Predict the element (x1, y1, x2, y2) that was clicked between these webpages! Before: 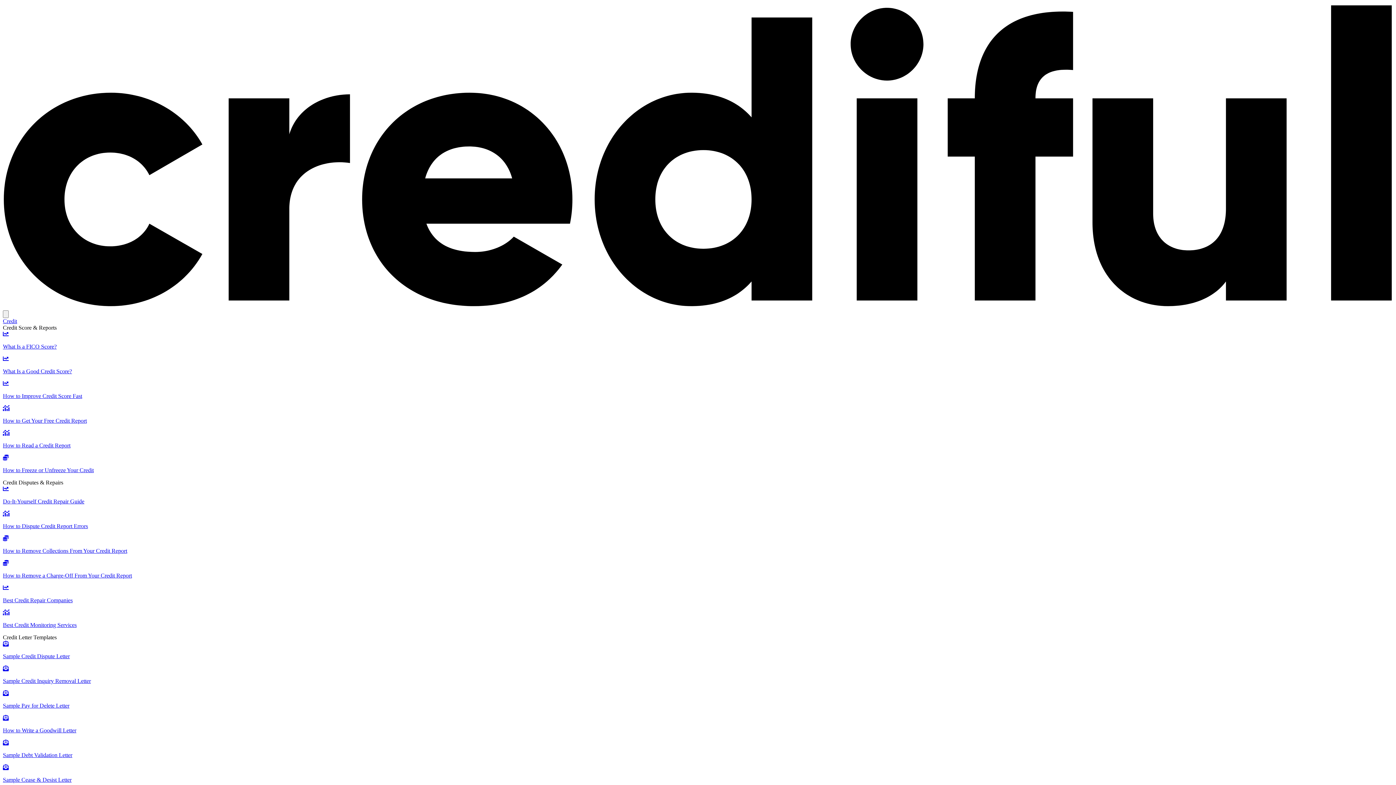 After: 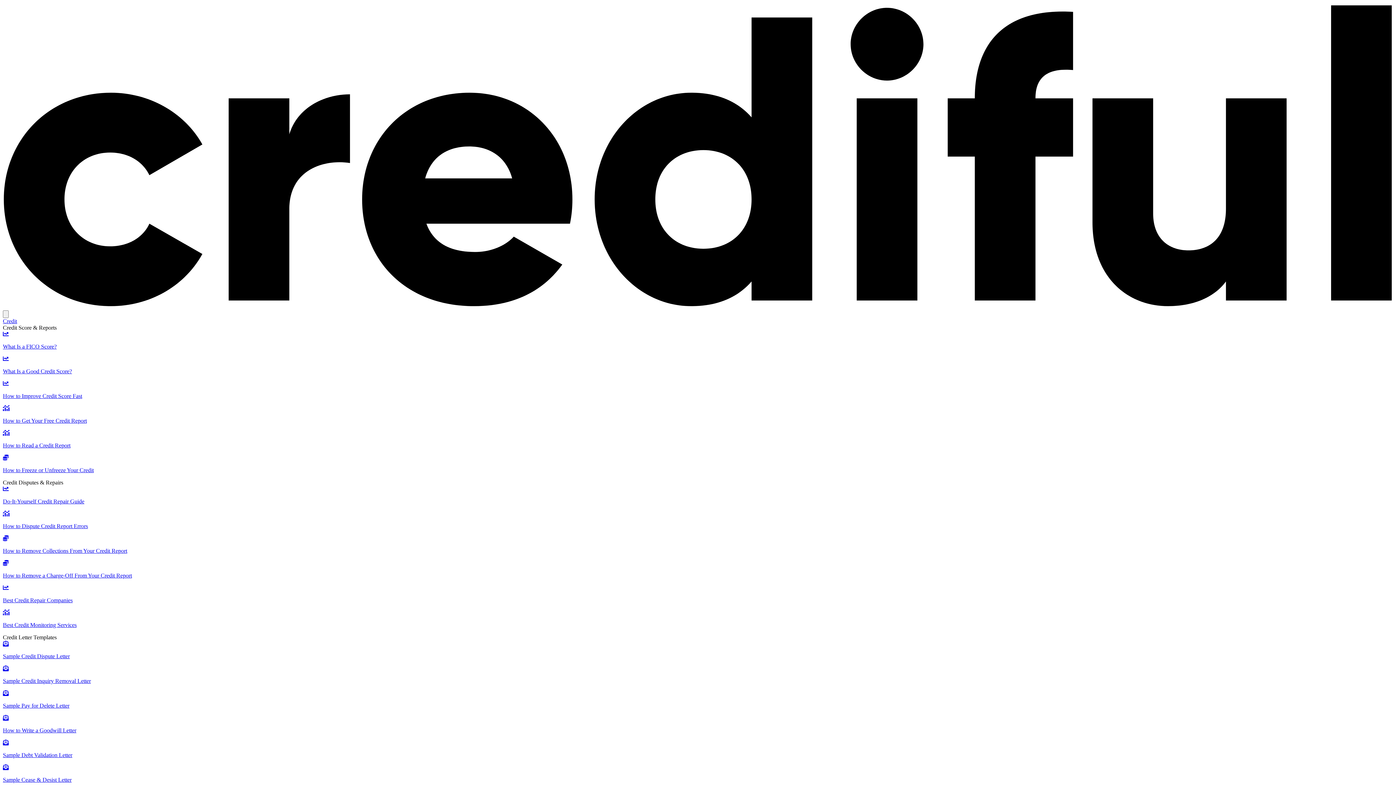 Action: label: Sample Pay for Delete Letter bbox: (2, 690, 1393, 709)